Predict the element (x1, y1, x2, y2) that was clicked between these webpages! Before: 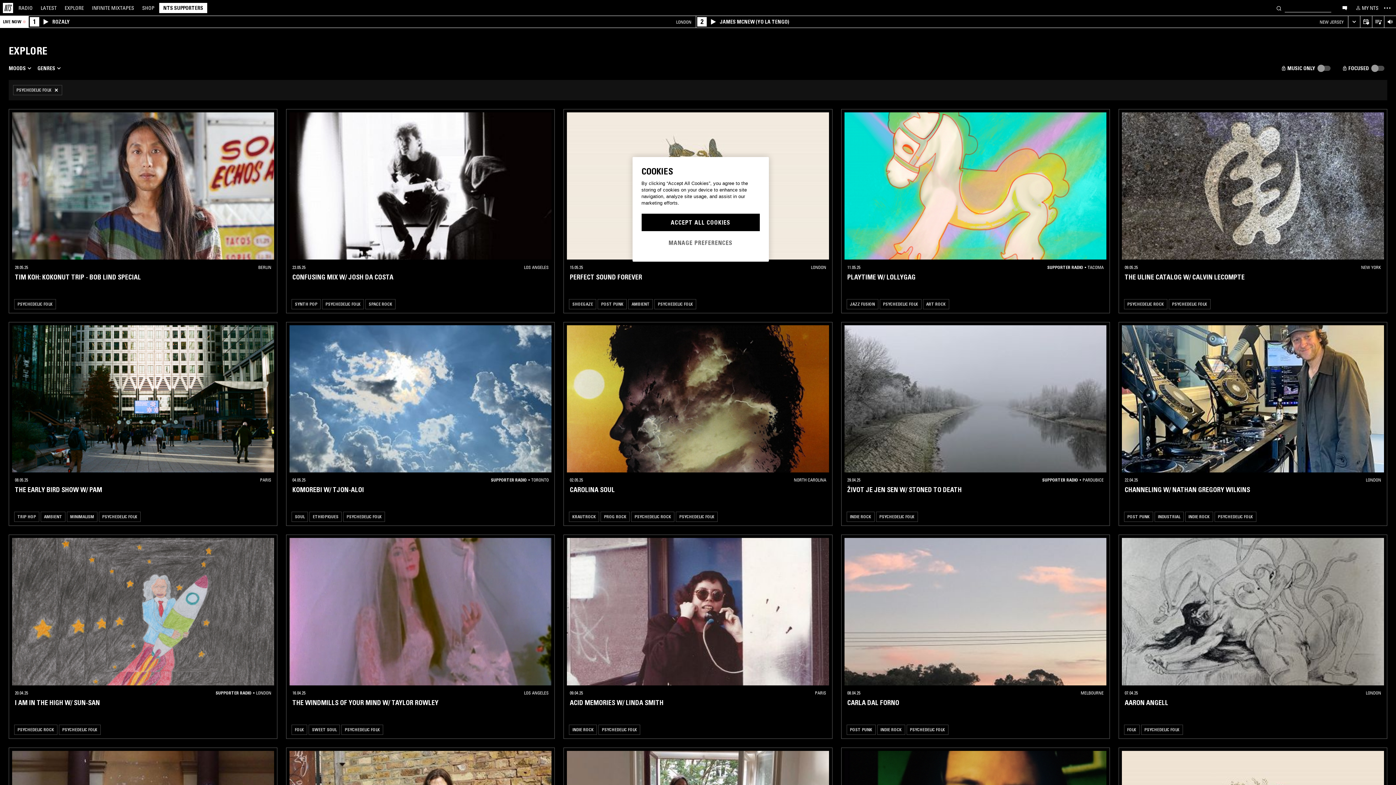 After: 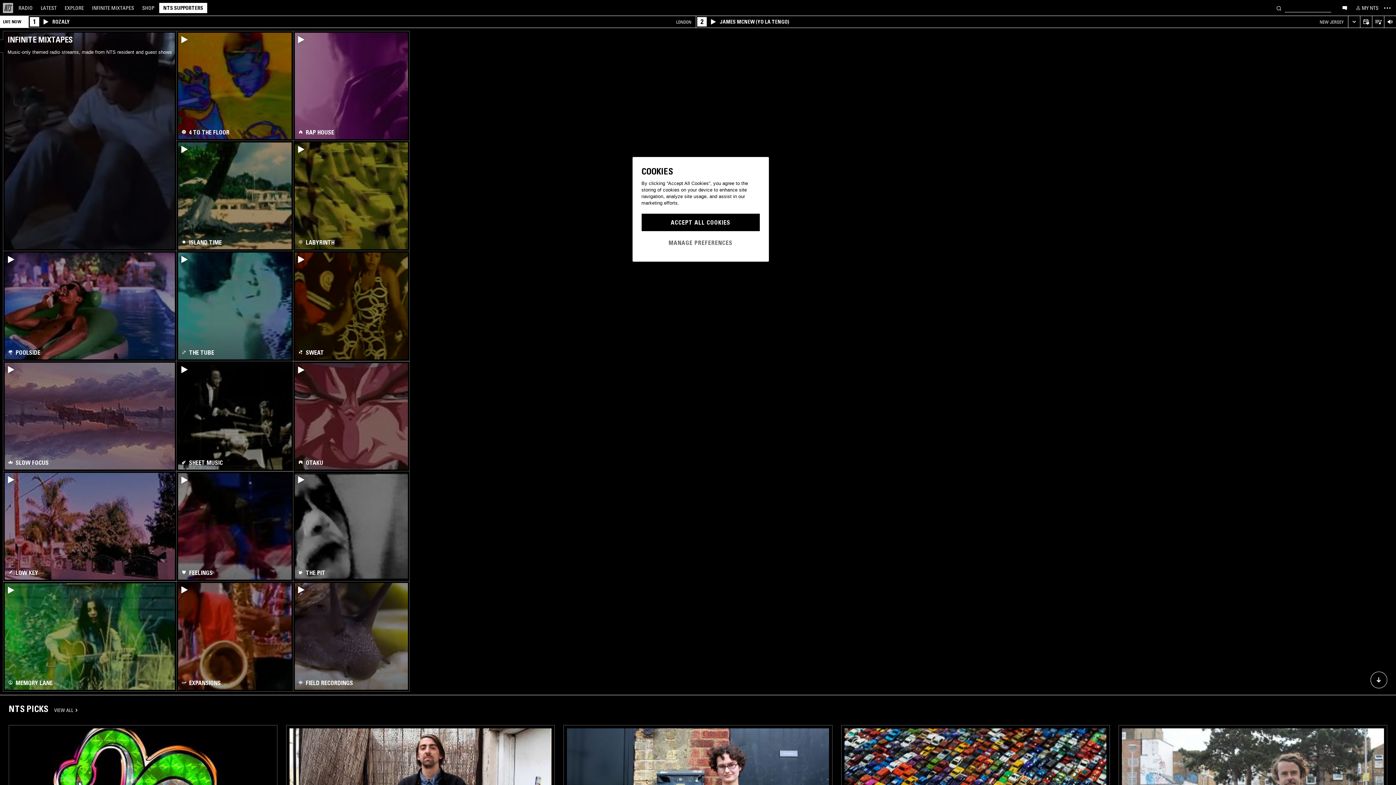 Action: bbox: (2, 2, 13, 12) label: Home